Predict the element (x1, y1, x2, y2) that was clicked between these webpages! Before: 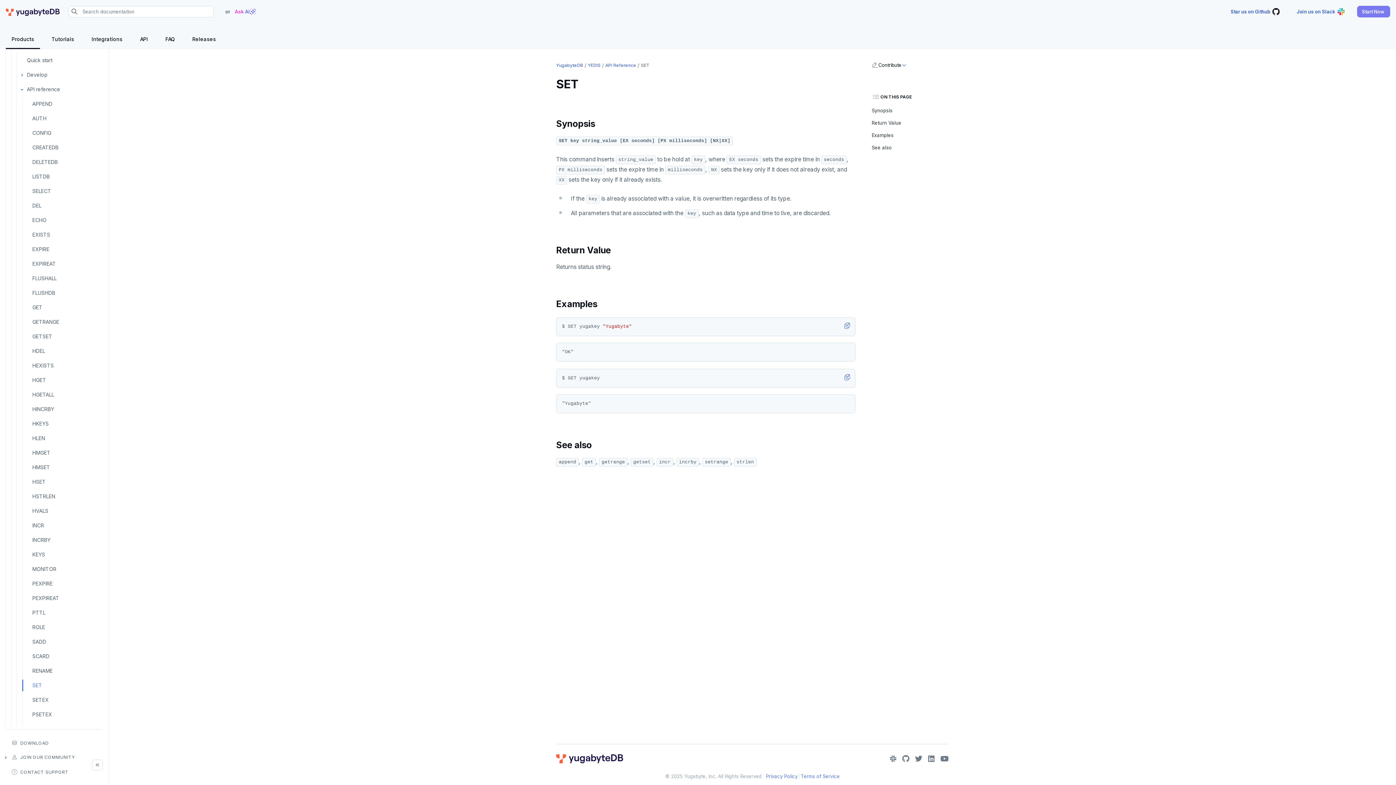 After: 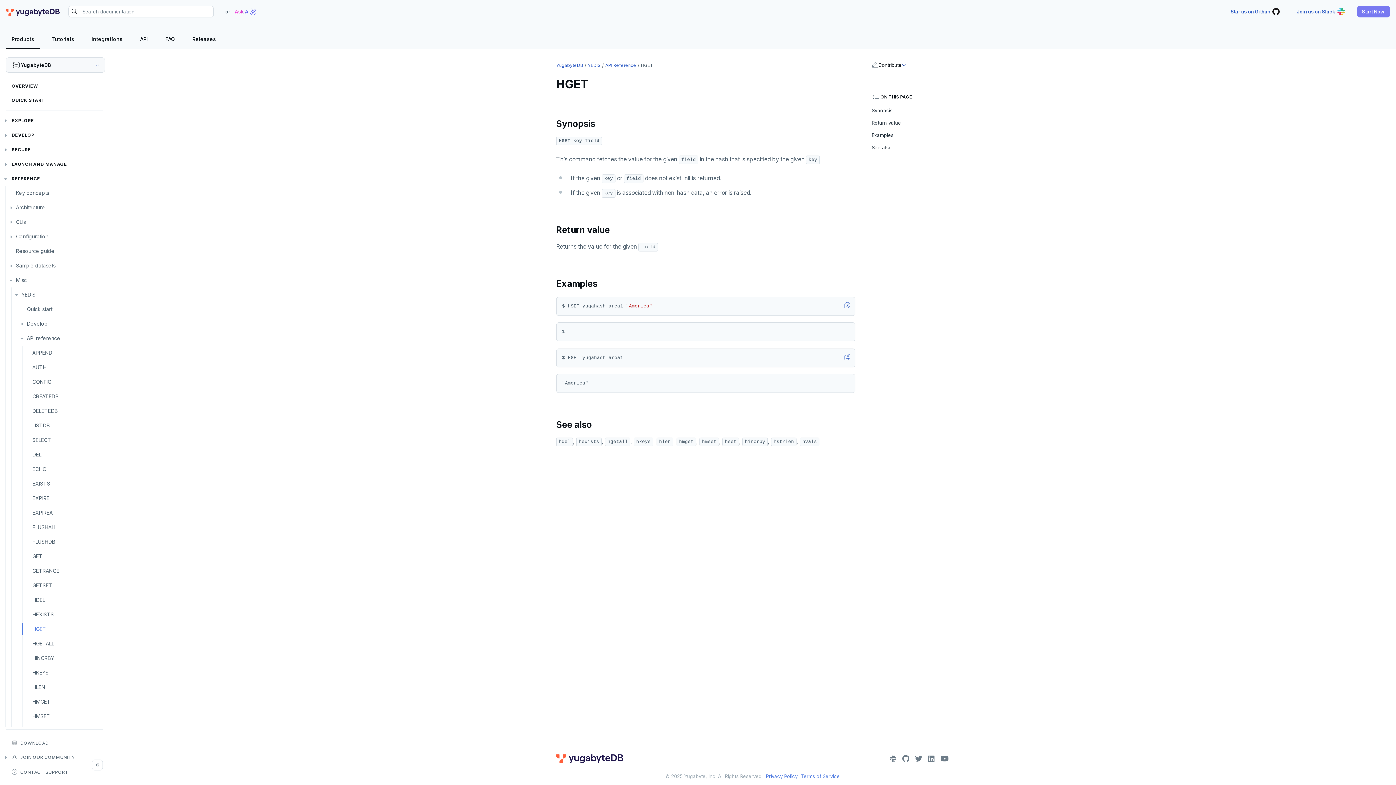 Action: bbox: (32, 373, 46, 387) label: HGET